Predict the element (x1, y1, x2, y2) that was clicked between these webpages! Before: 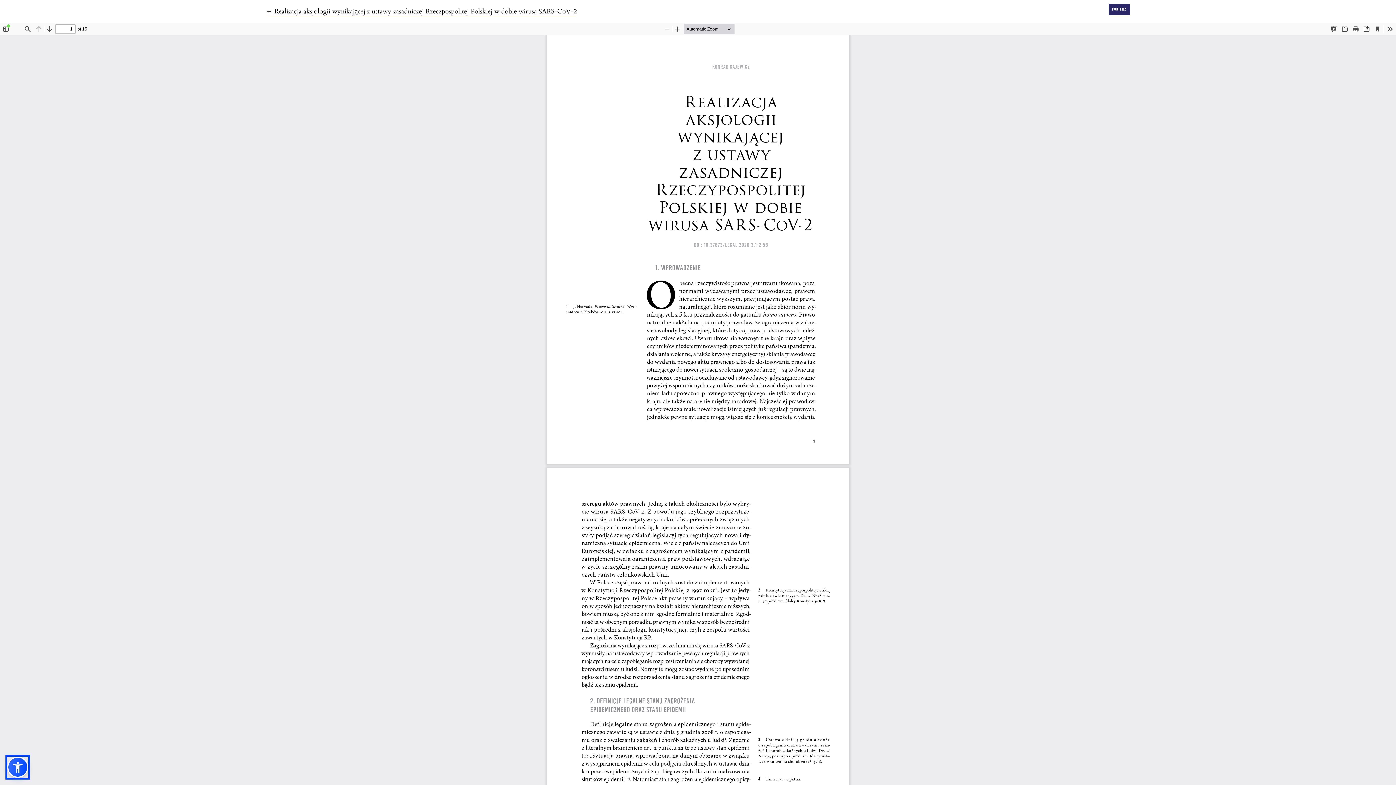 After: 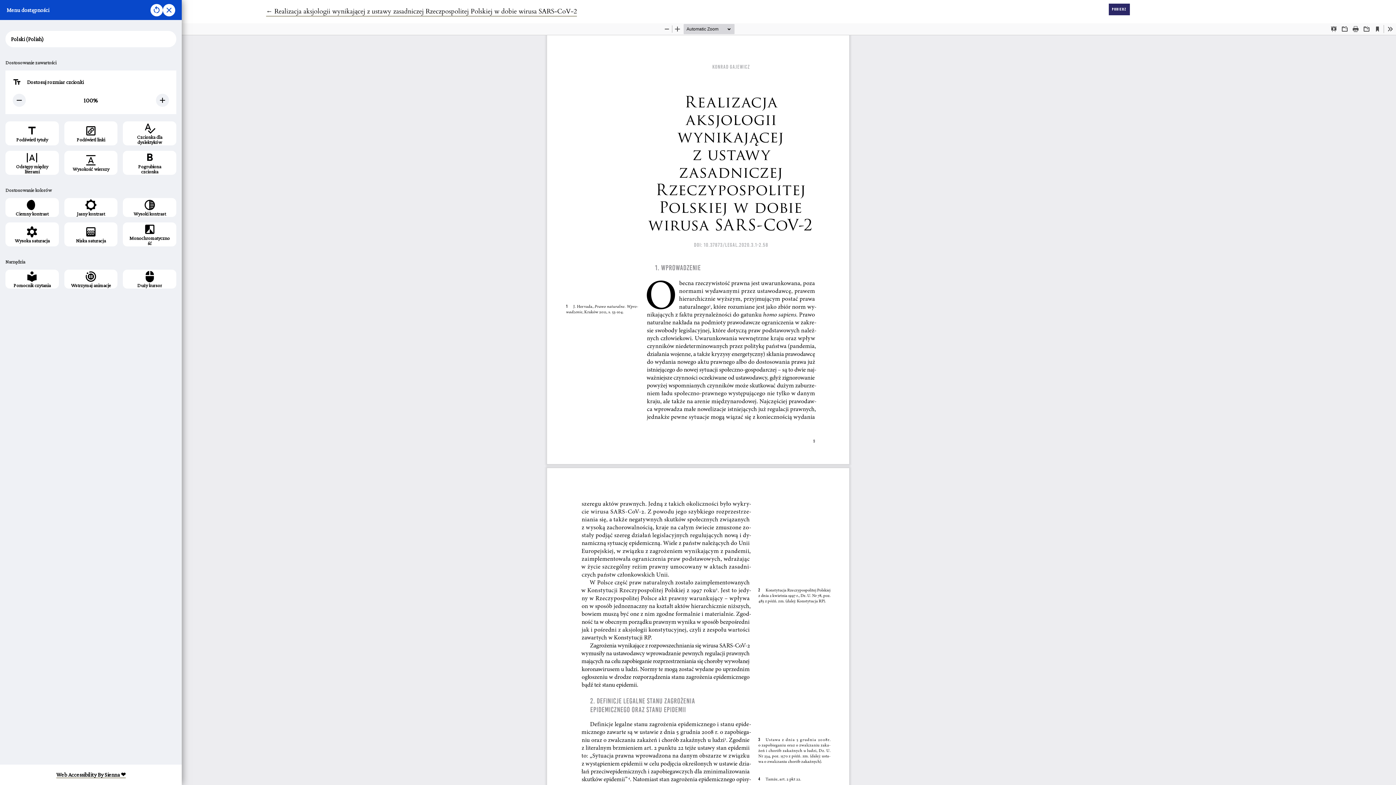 Action: bbox: (7, 757, 28, 778)